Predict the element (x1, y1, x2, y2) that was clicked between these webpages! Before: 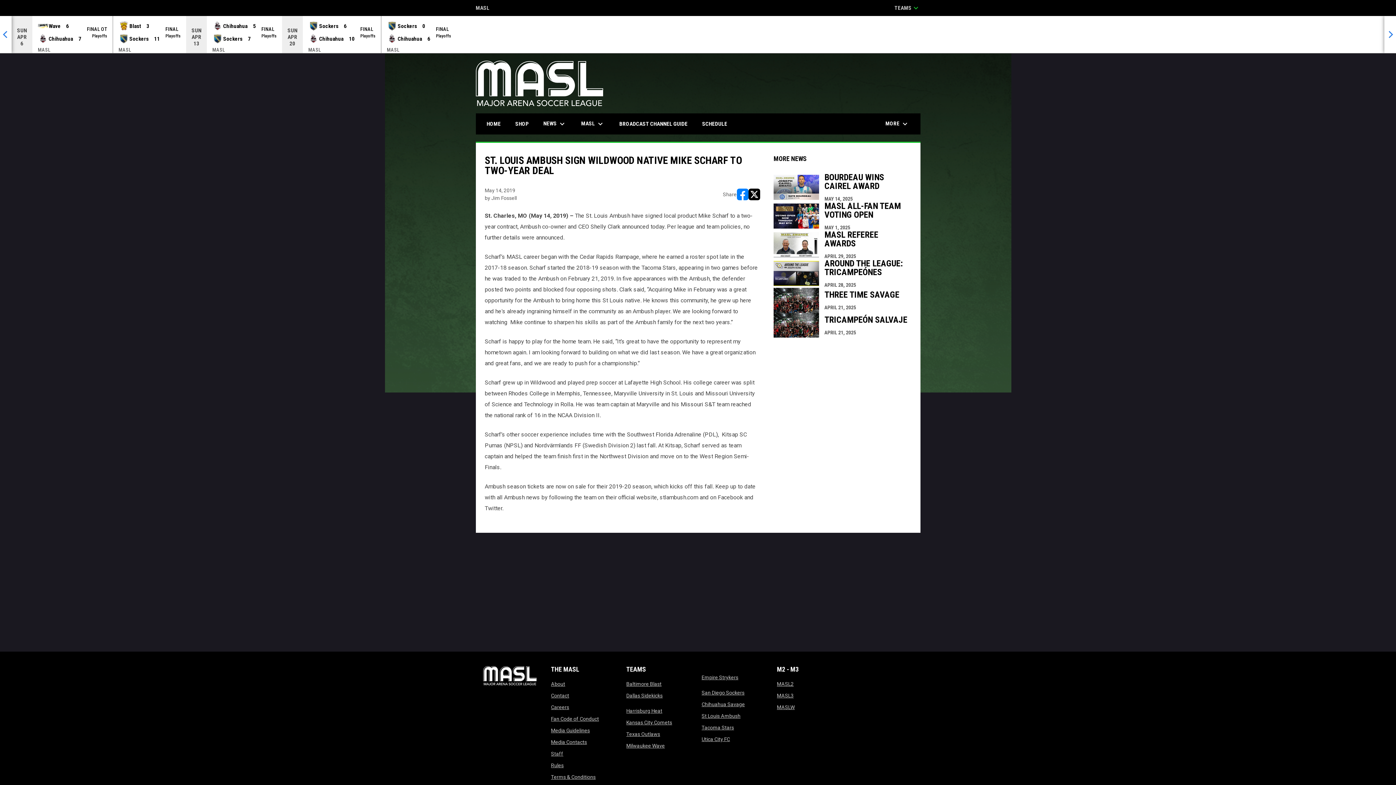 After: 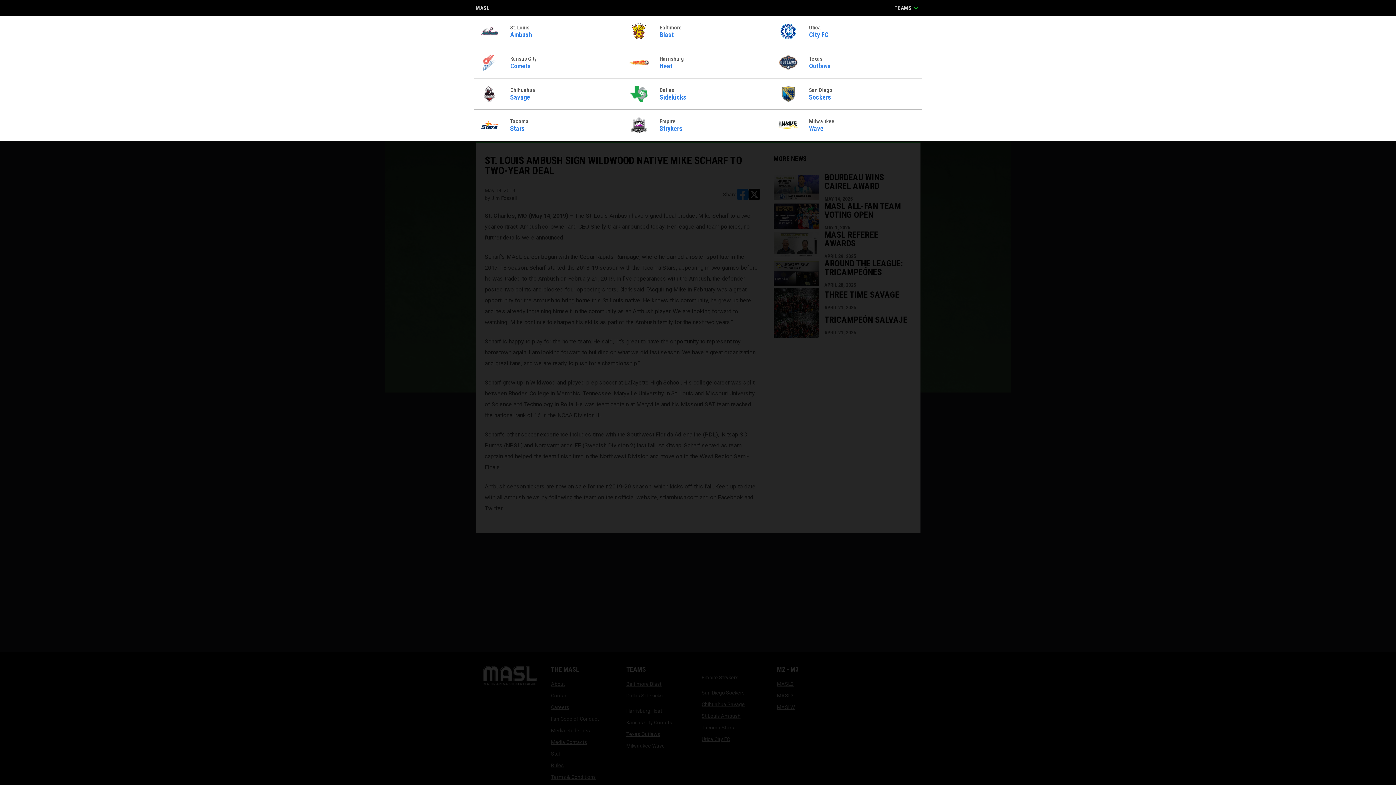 Action: label: Show teams bbox: (894, 3, 920, 12)